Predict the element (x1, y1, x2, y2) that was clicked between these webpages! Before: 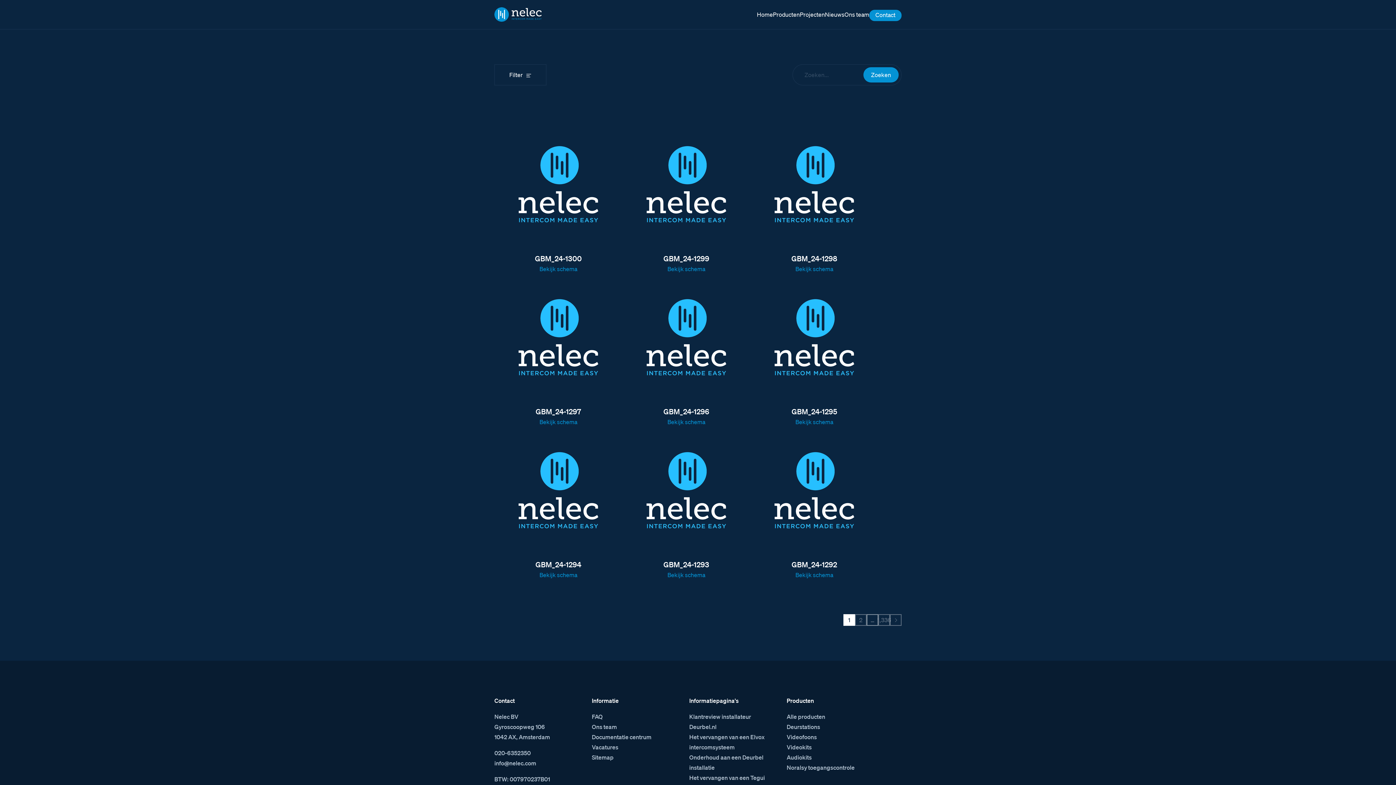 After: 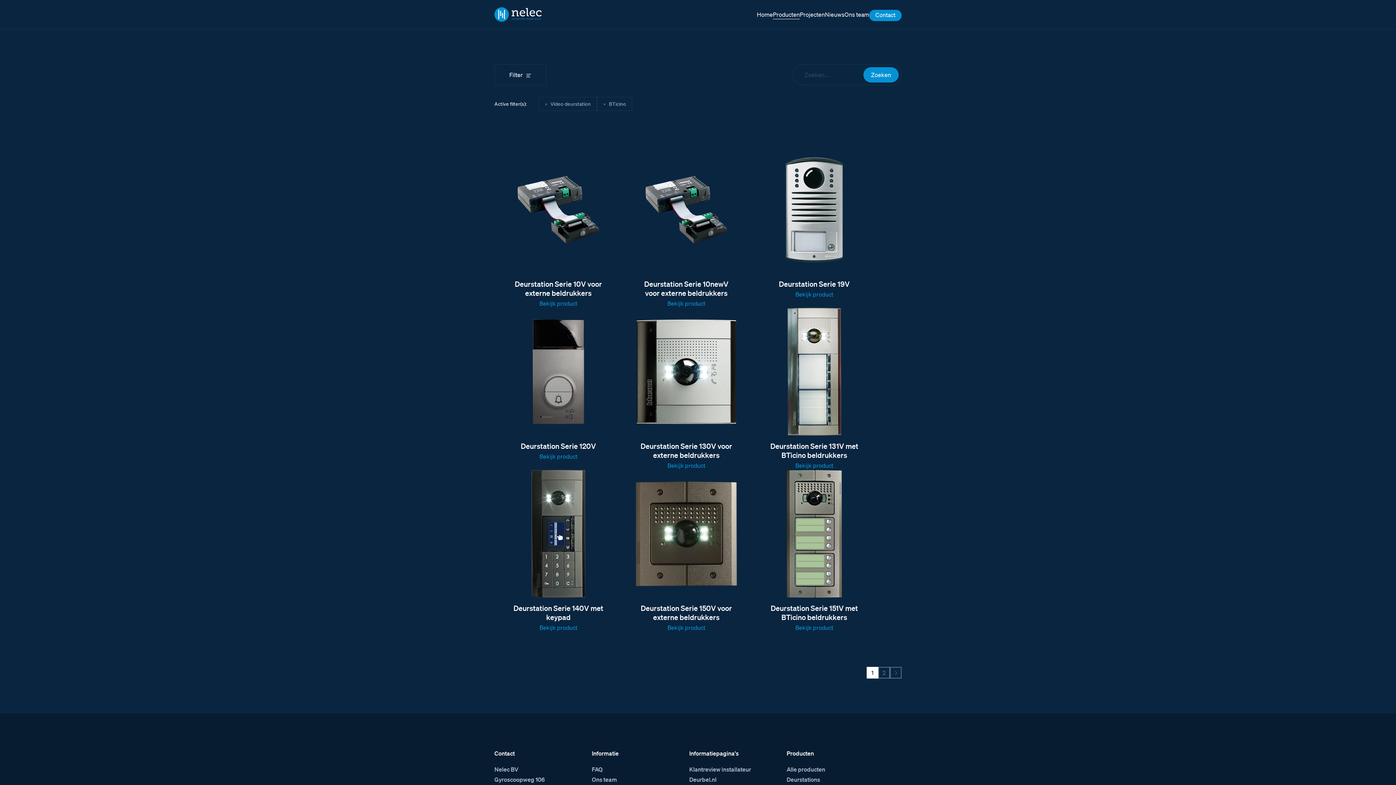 Action: bbox: (786, 733, 817, 741) label: Videofoons